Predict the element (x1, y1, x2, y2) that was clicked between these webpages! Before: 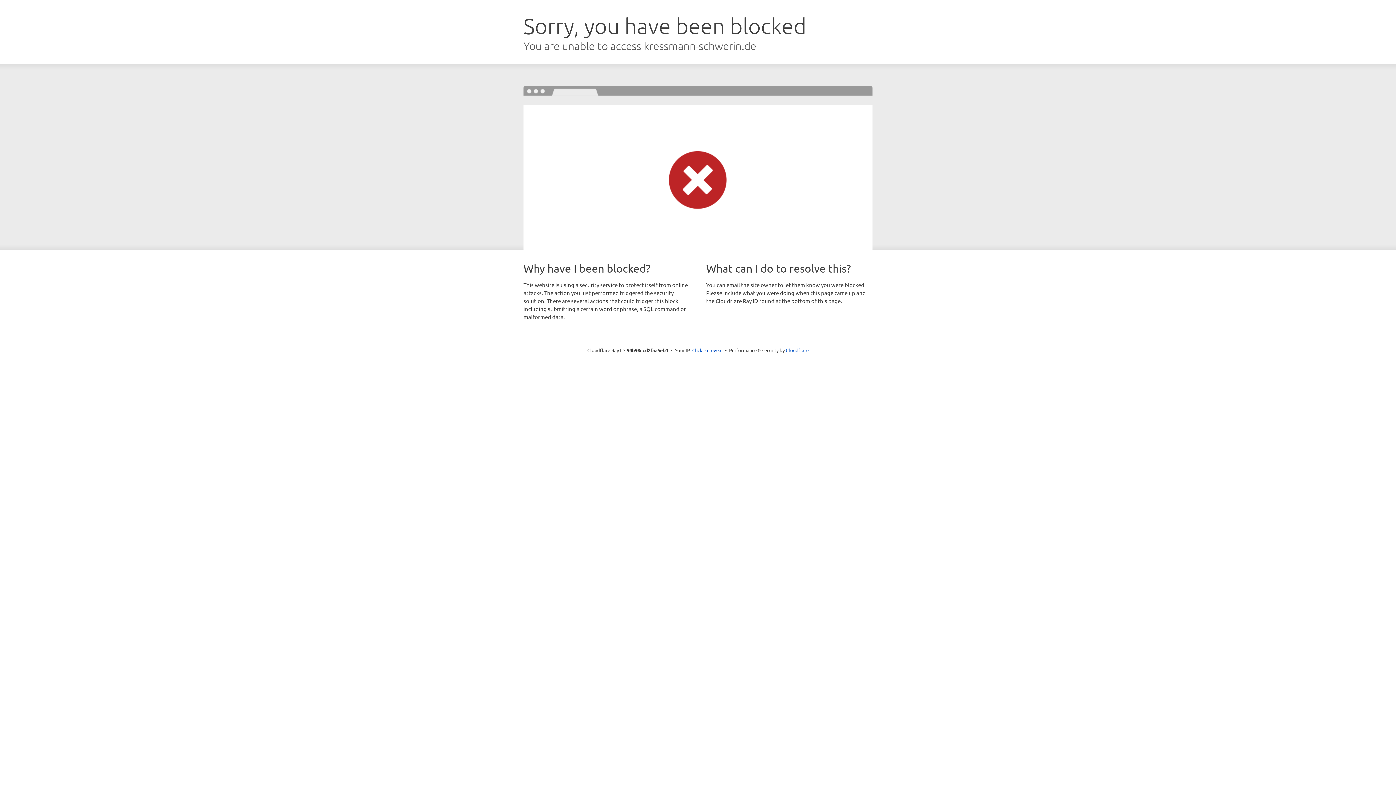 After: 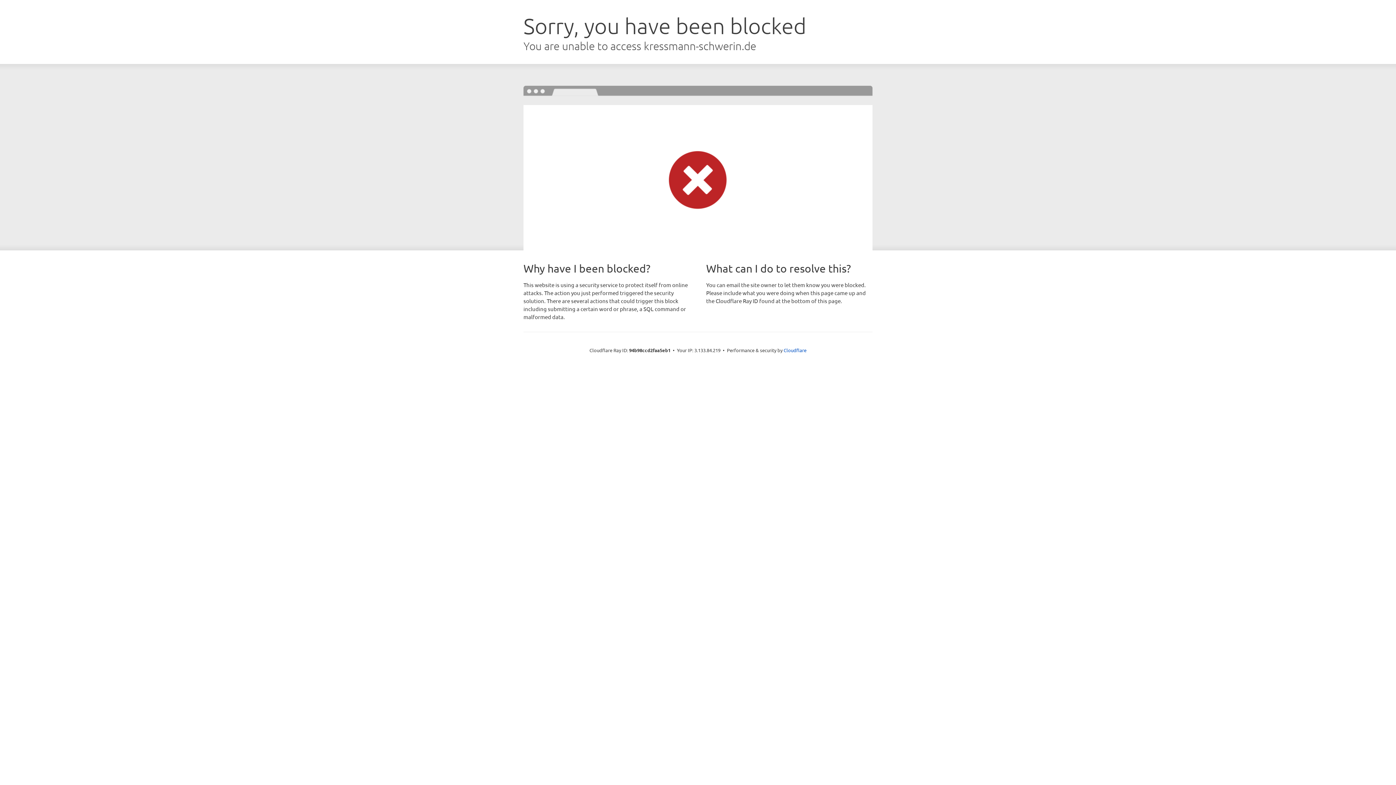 Action: bbox: (692, 346, 722, 353) label: Click to reveal